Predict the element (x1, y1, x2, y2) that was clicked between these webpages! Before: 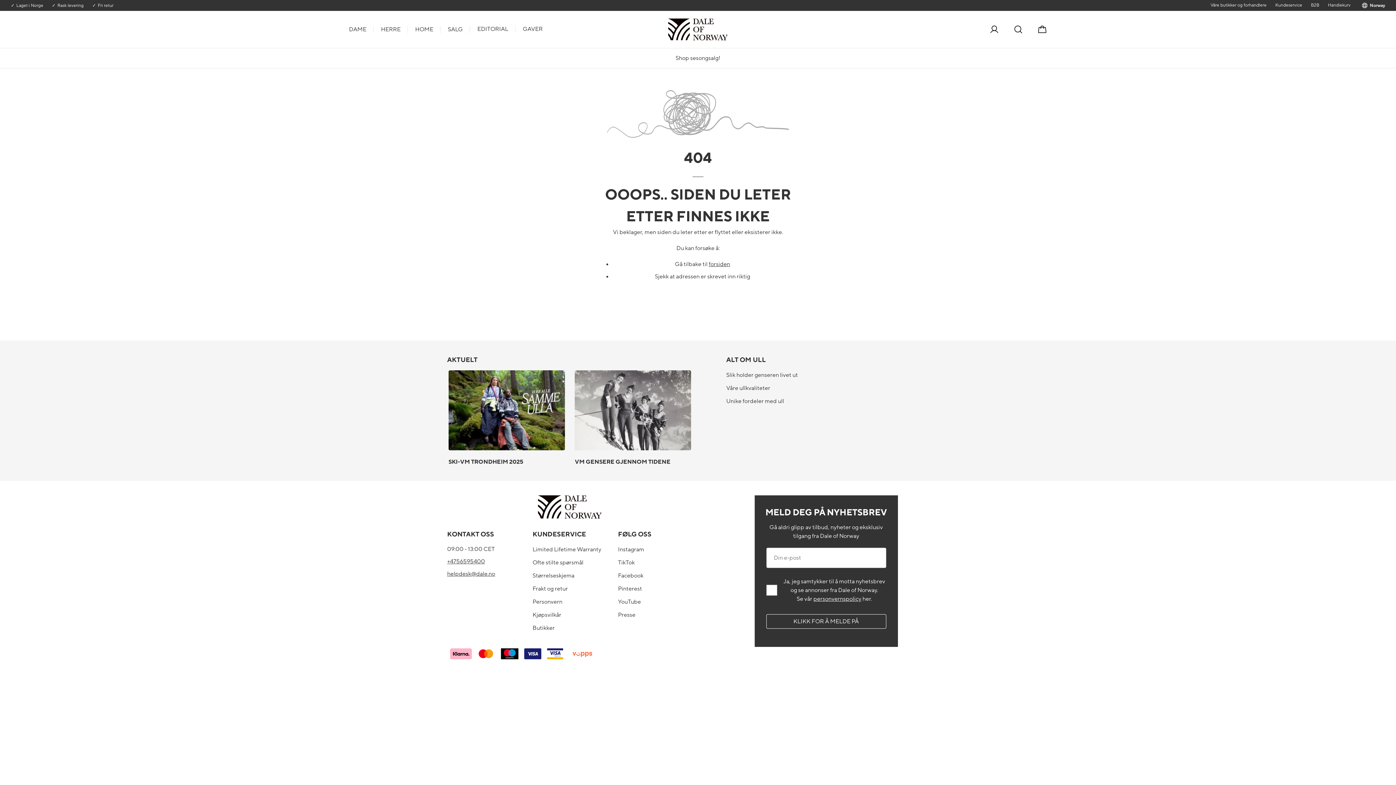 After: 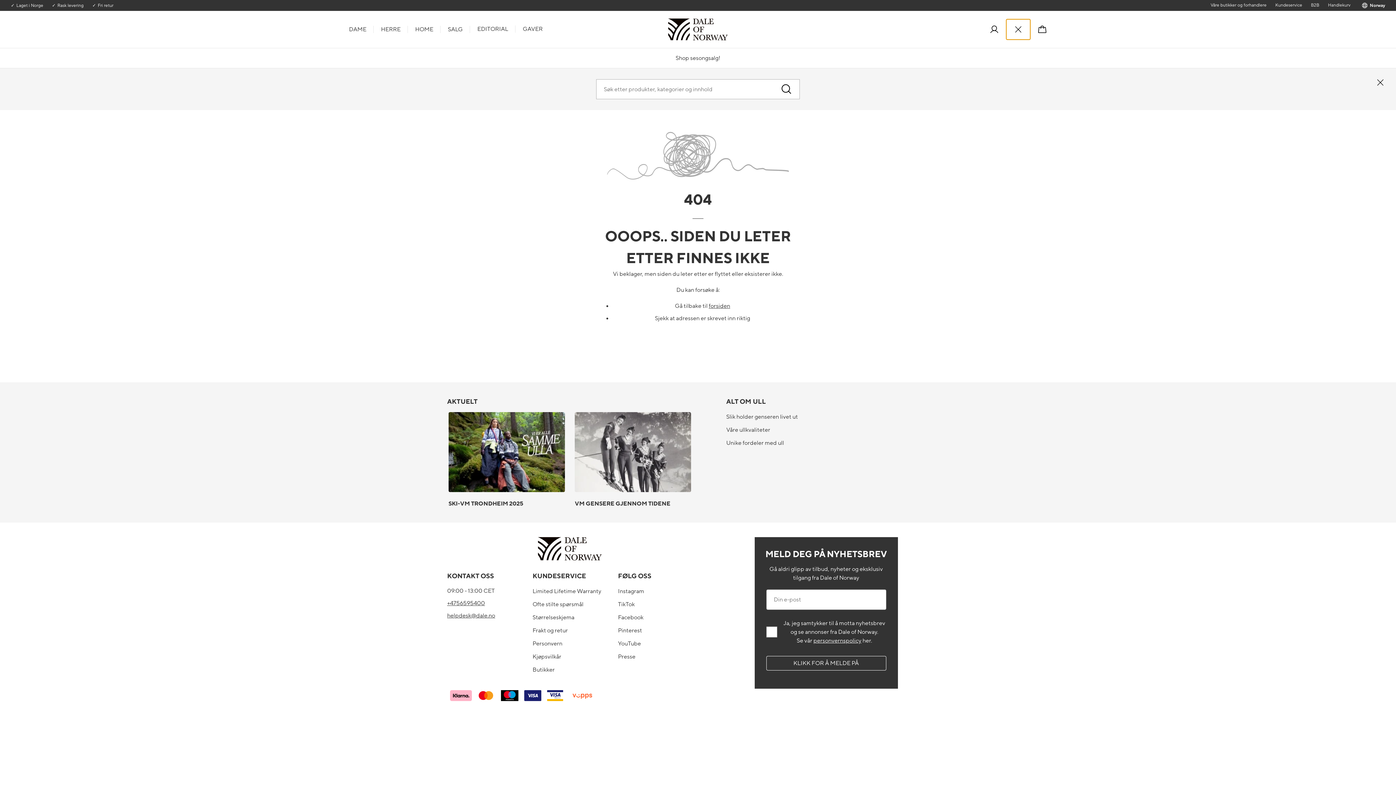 Action: label: Søk bbox: (1006, 19, 1030, 39)